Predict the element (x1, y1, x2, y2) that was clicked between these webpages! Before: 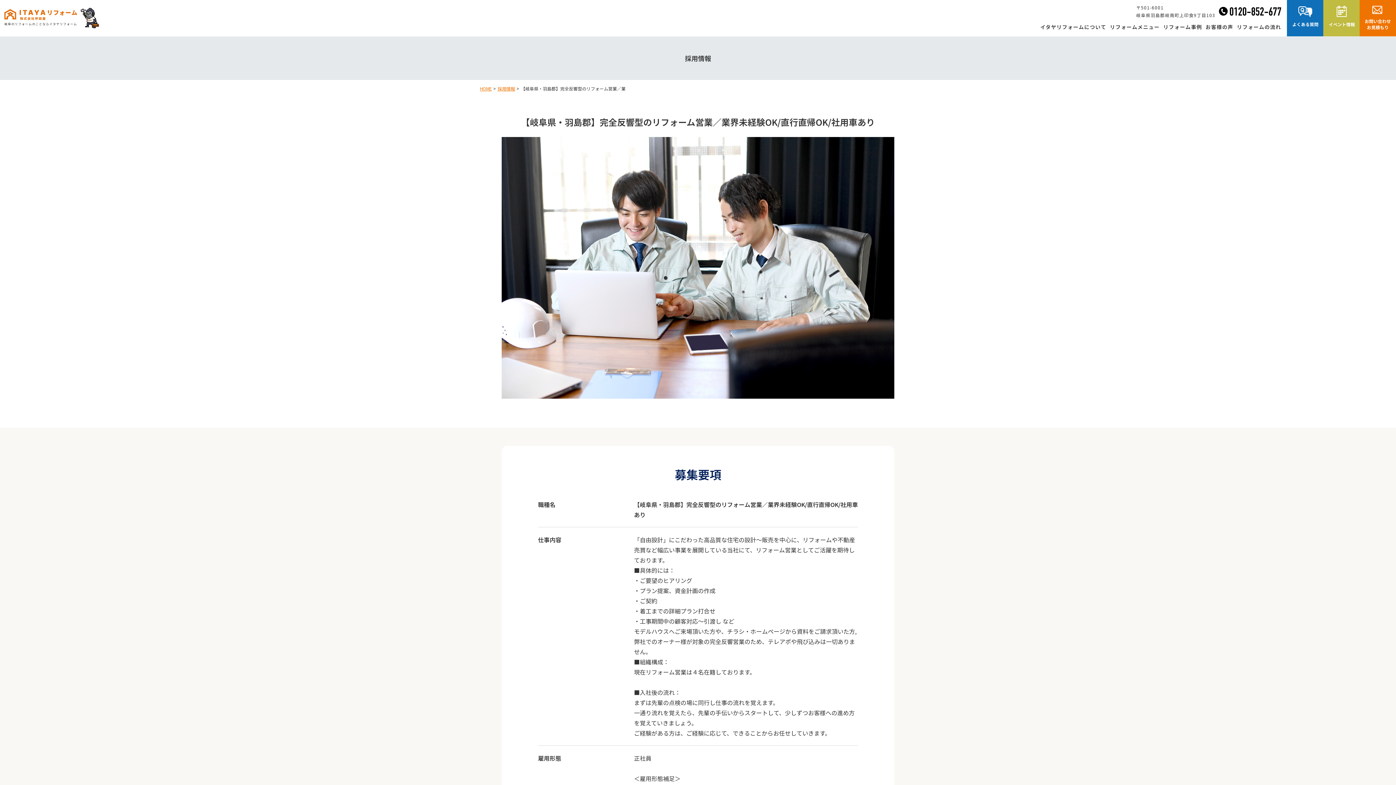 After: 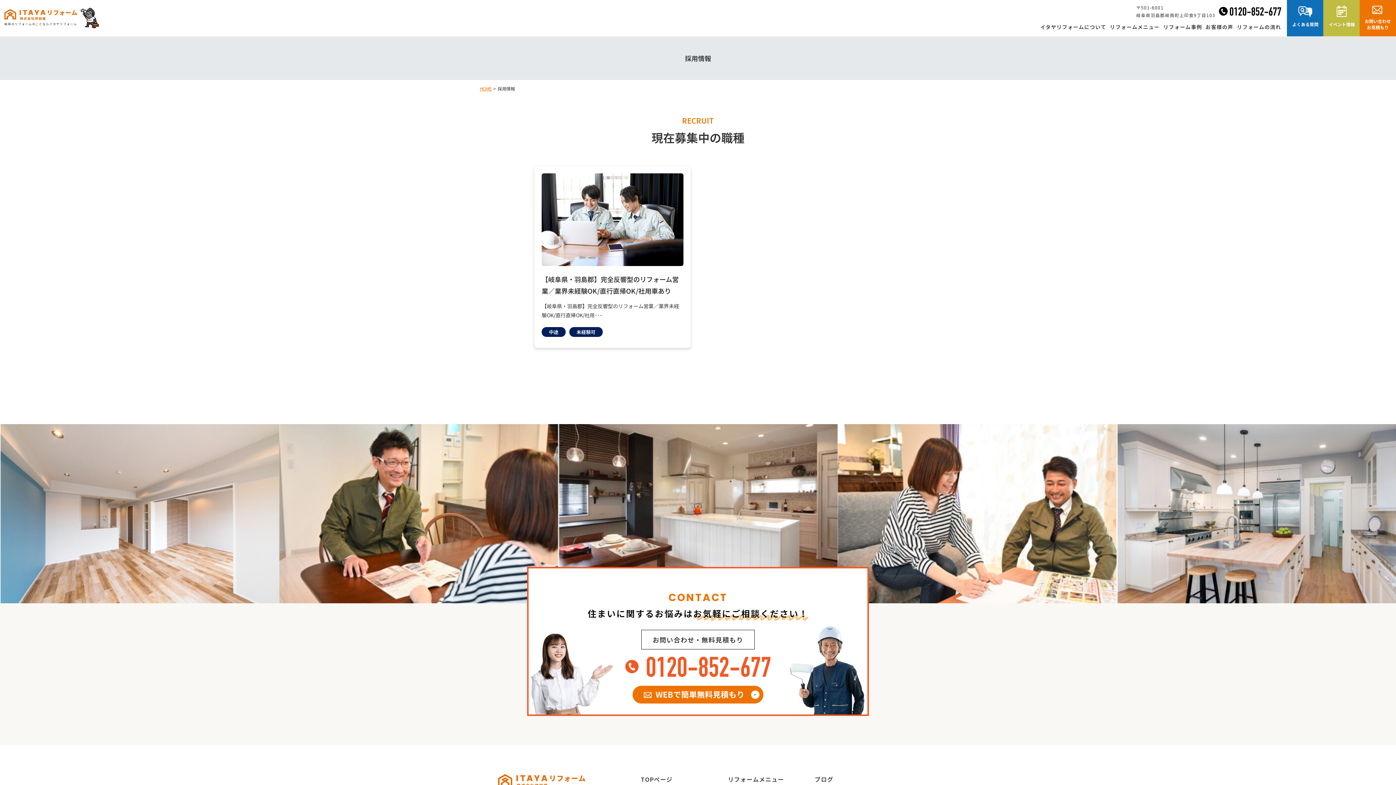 Action: label: 採用情報 bbox: (497, 85, 515, 91)